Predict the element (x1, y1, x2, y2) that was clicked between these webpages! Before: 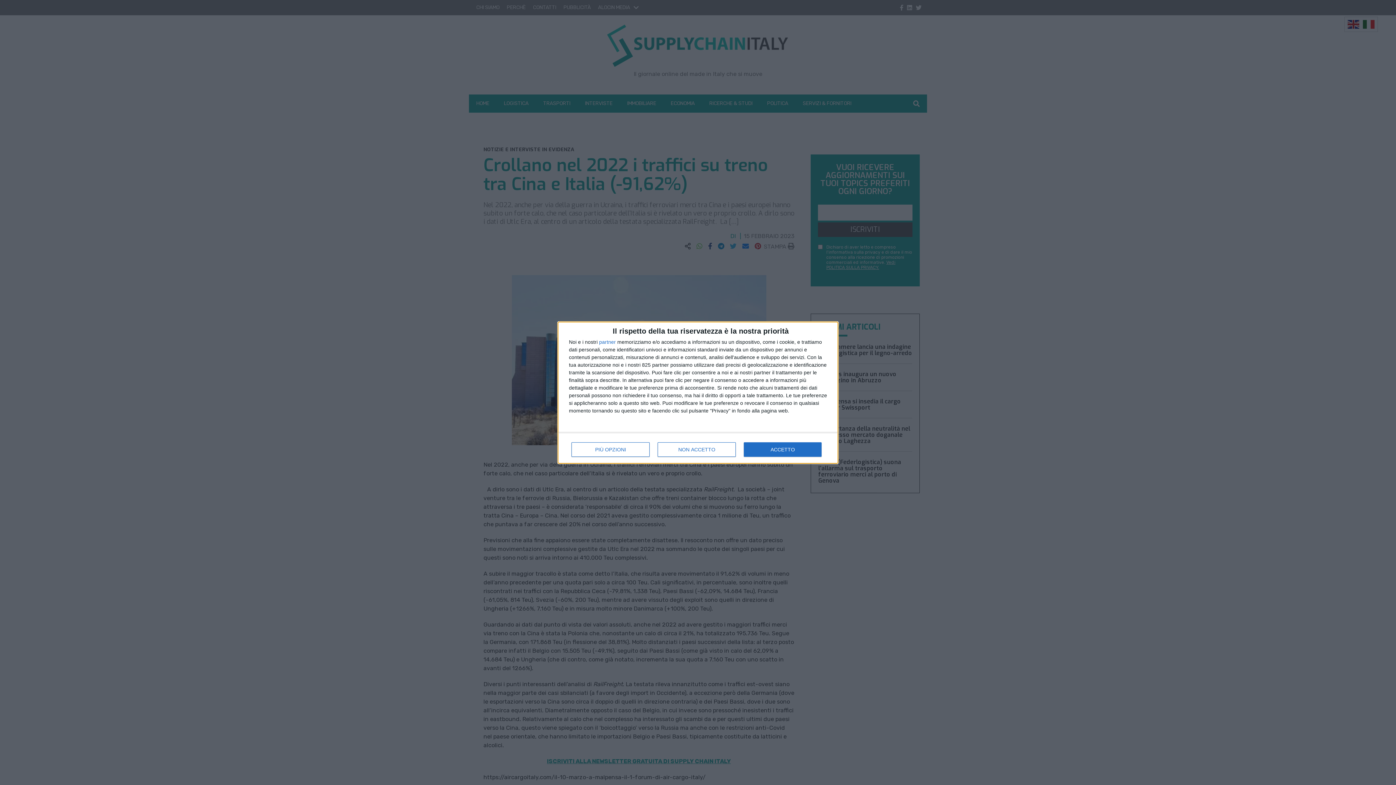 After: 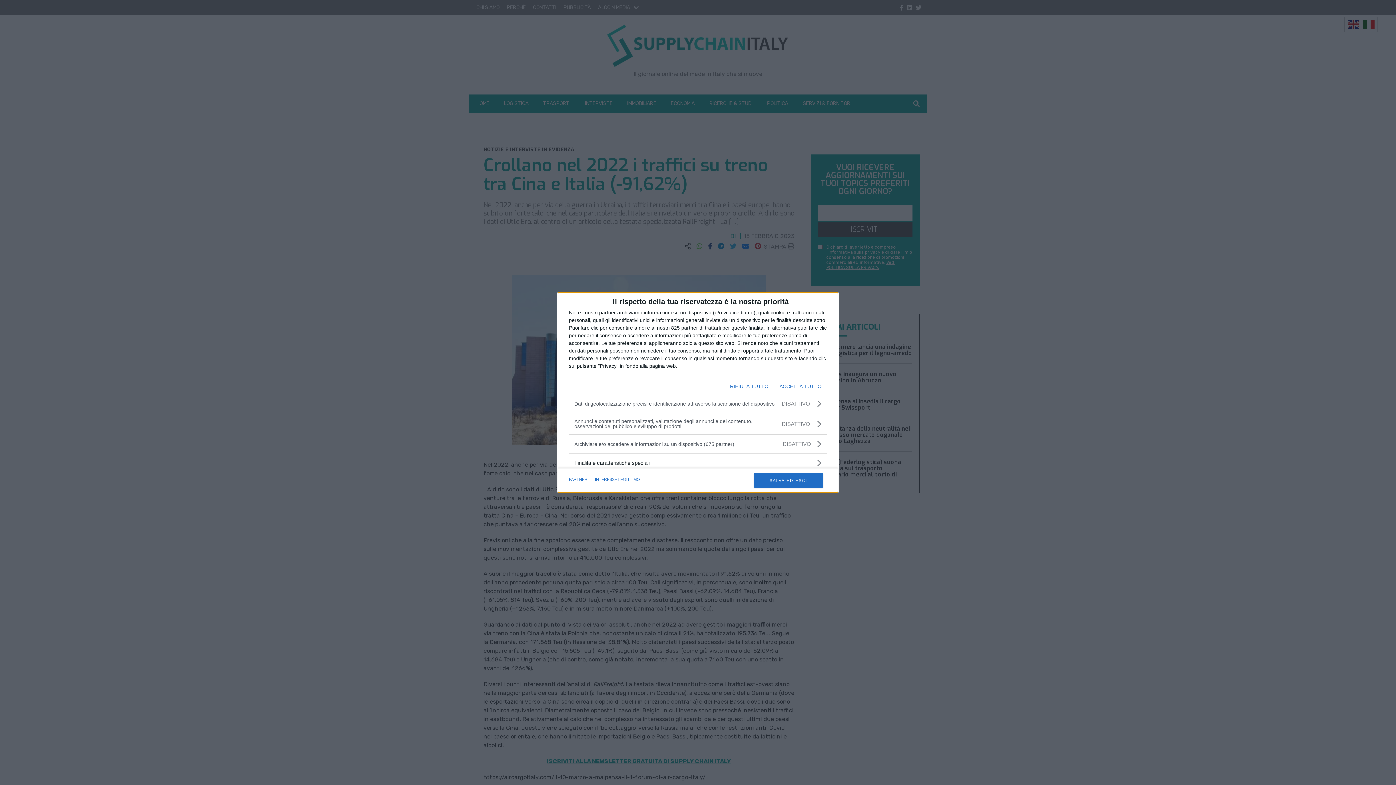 Action: bbox: (571, 442, 649, 456) label: PIÙ OPZIONI